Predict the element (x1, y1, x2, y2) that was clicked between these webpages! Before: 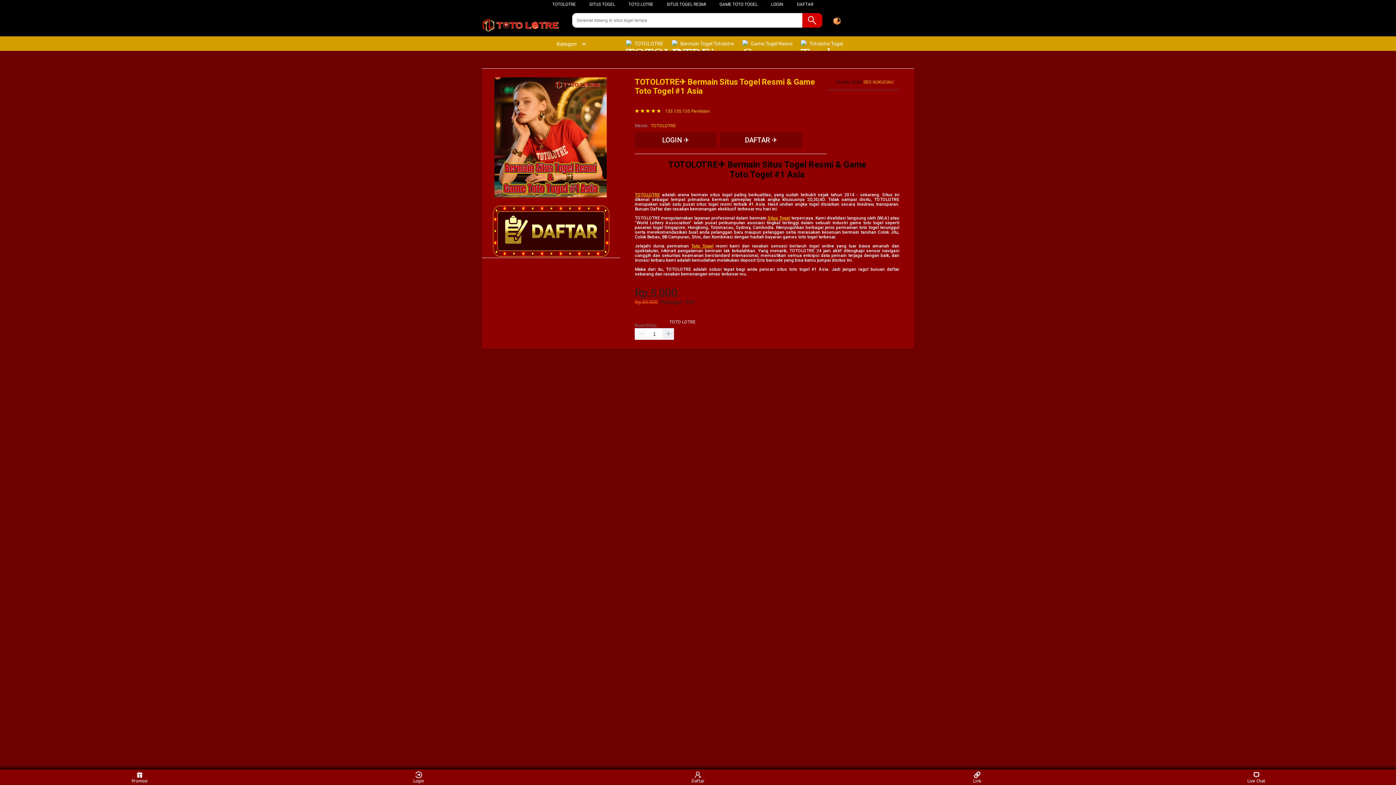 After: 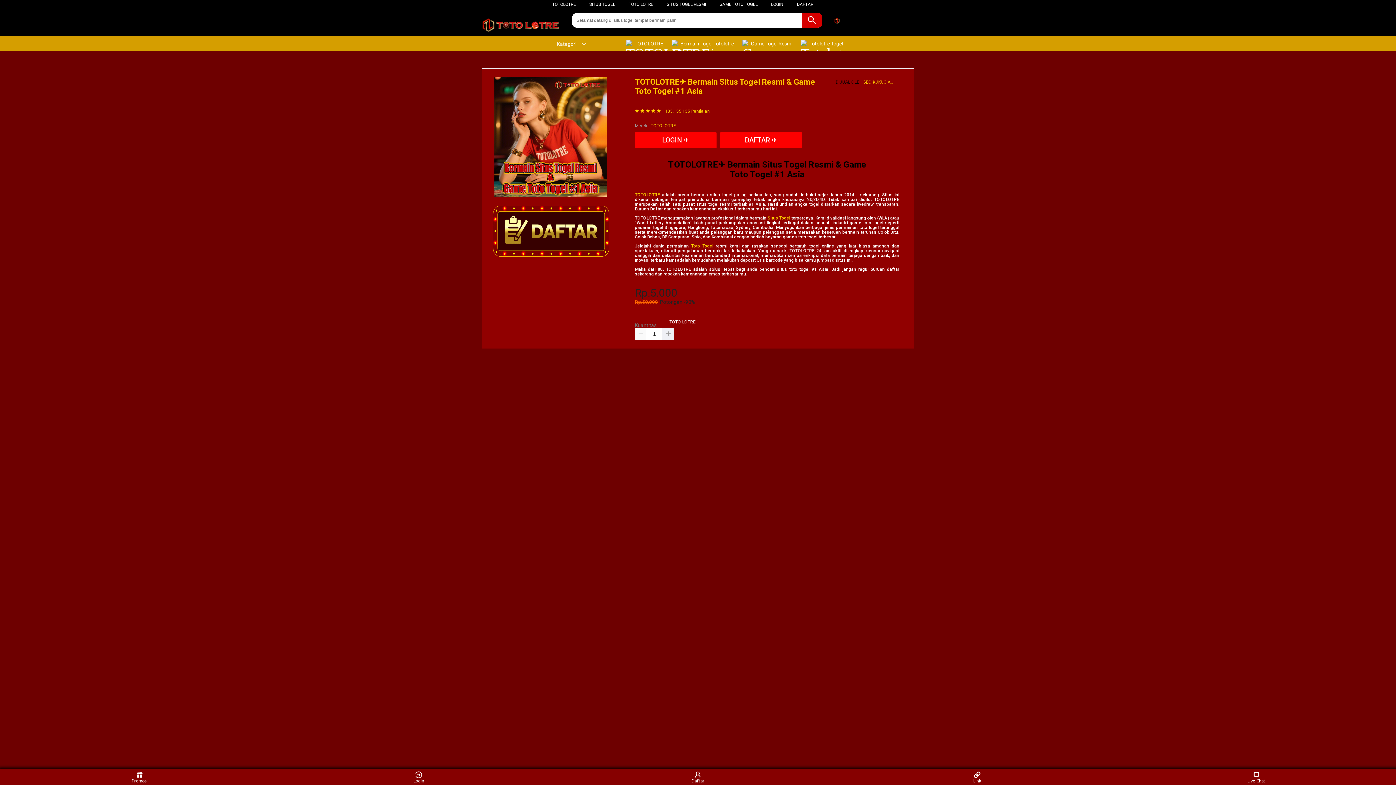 Action: label:  TOTOLOTRE bbox: (626, 36, 667, 50)